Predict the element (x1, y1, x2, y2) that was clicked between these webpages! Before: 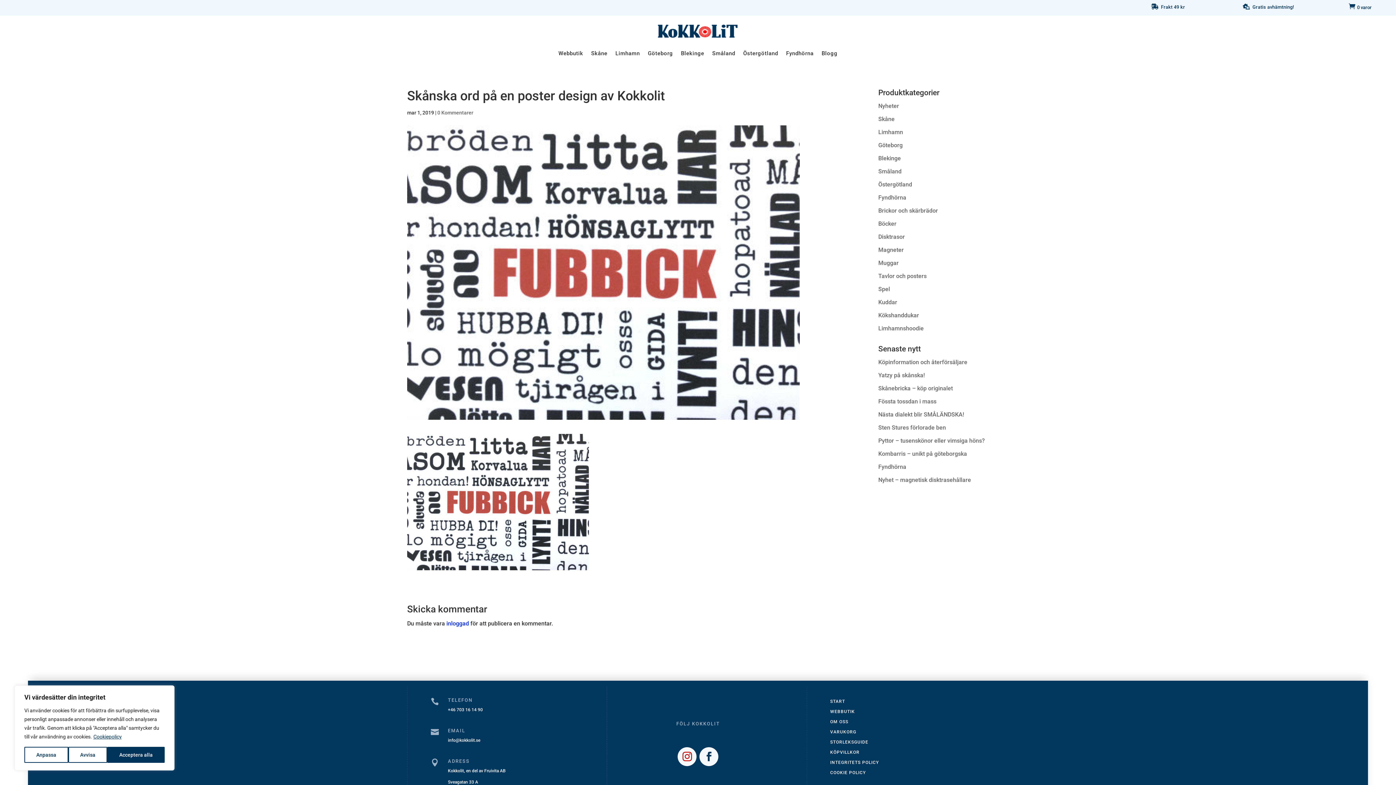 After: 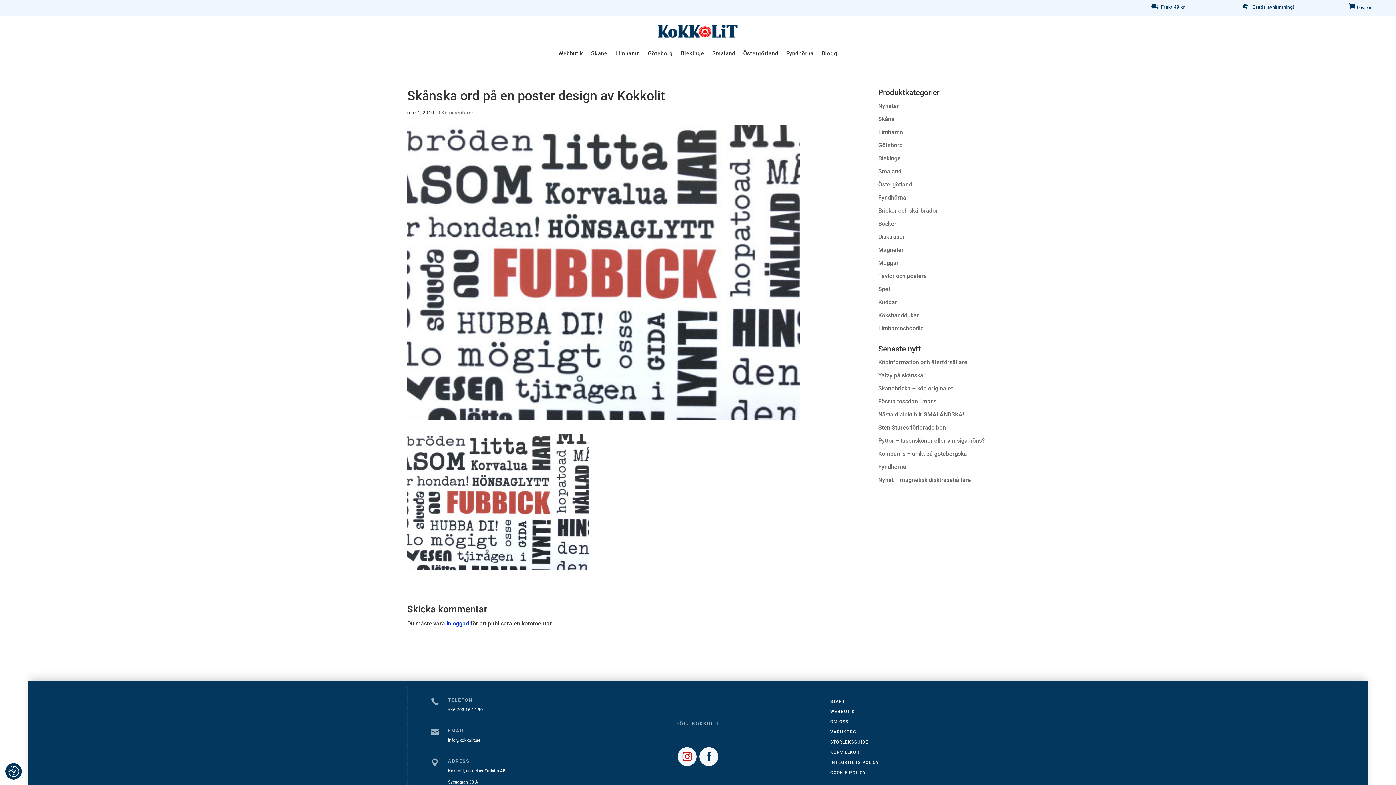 Action: label: Avvisa bbox: (68, 747, 107, 763)